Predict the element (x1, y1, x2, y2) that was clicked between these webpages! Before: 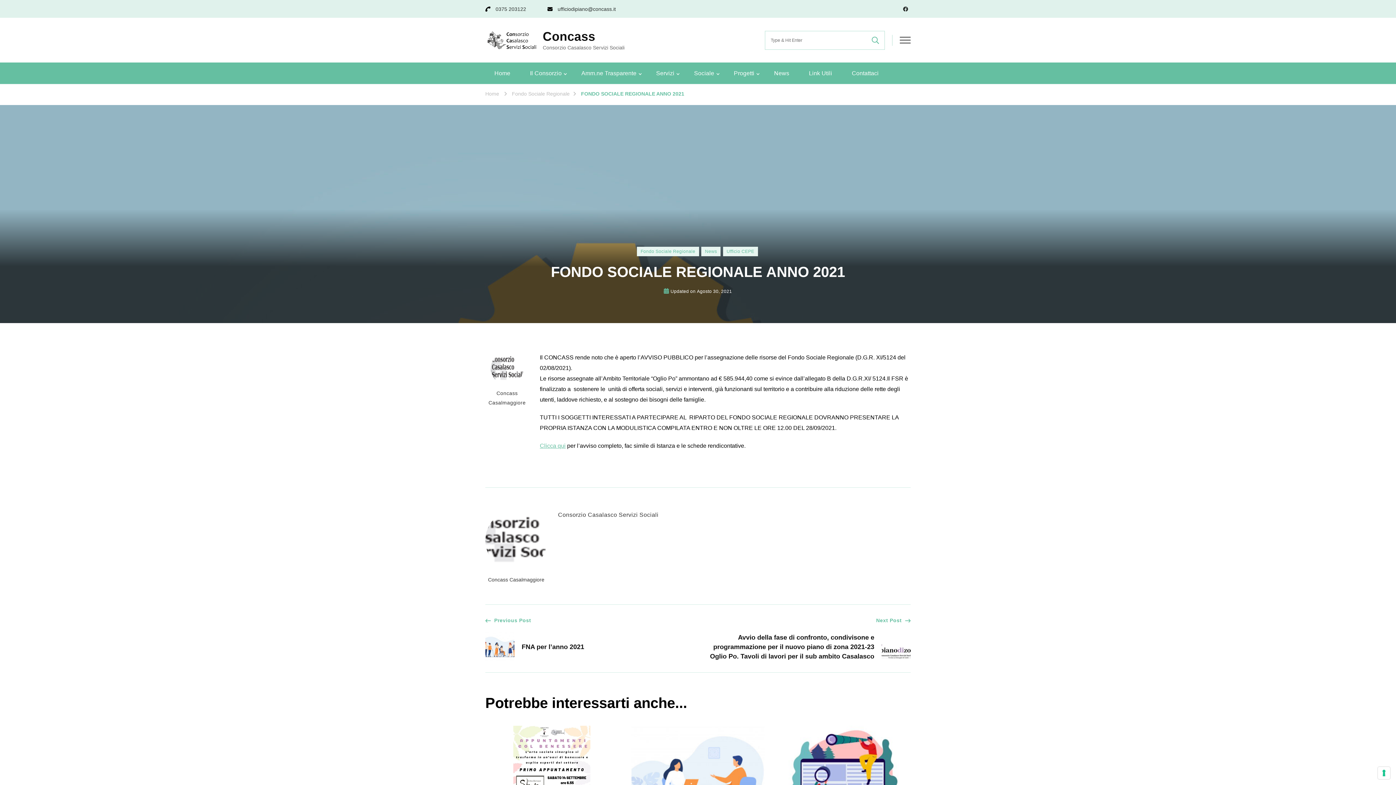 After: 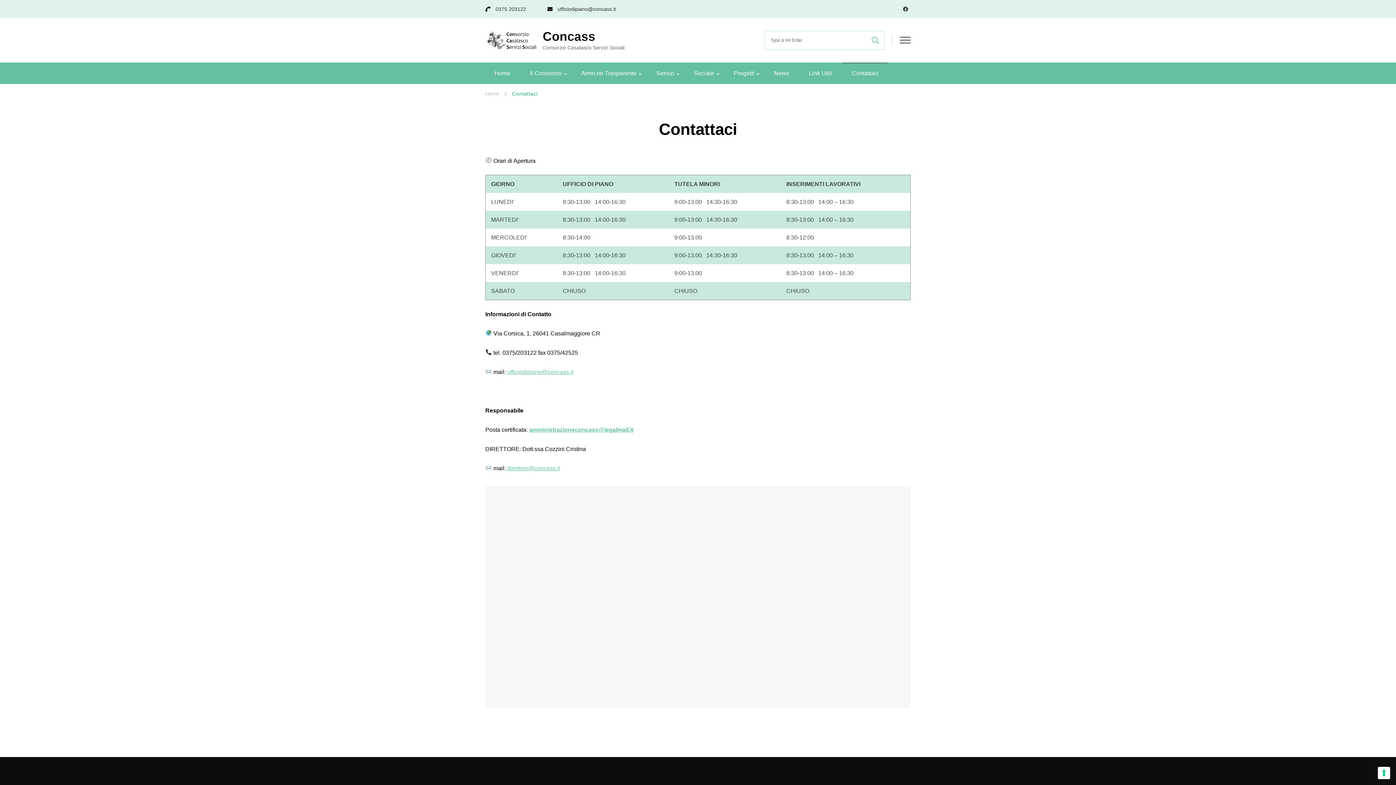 Action: bbox: (842, 62, 888, 84) label: Contattaci